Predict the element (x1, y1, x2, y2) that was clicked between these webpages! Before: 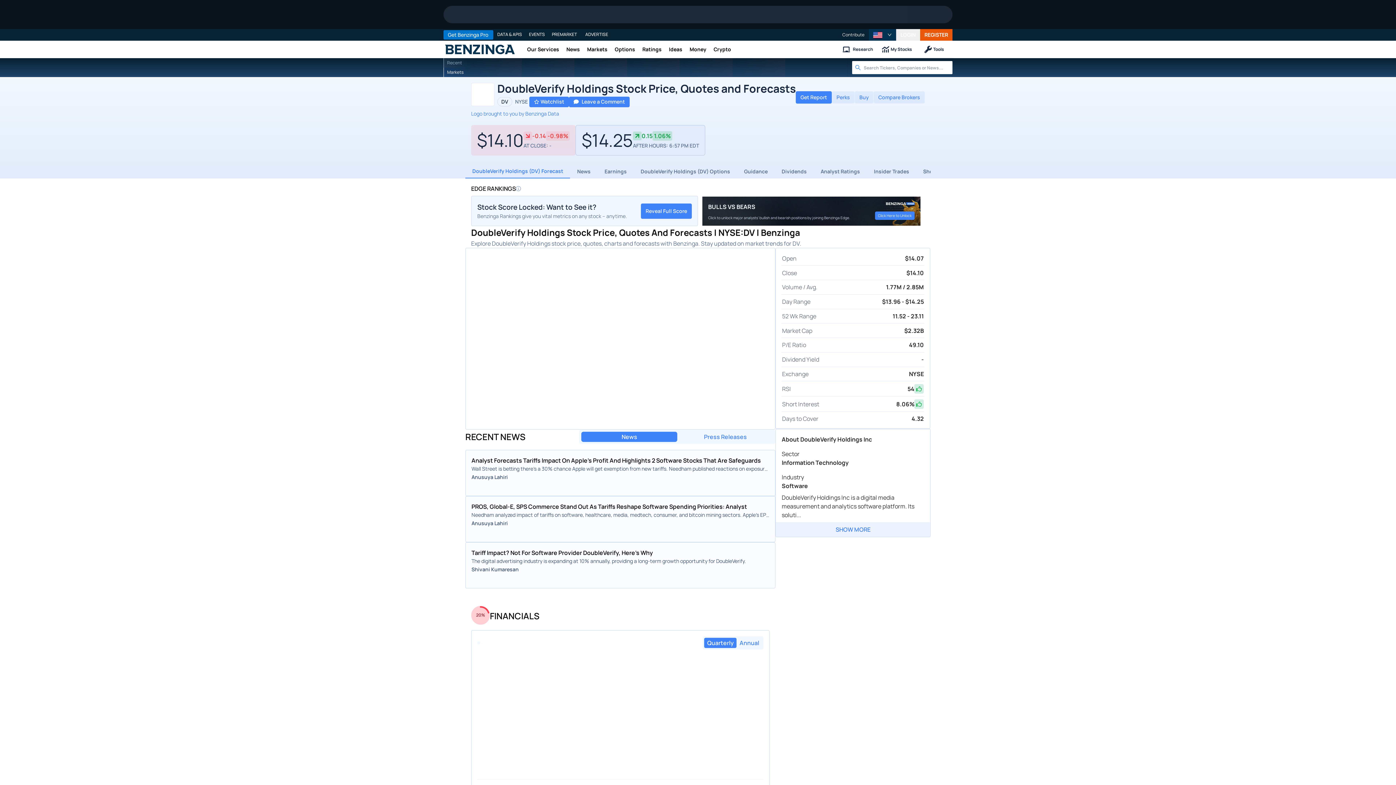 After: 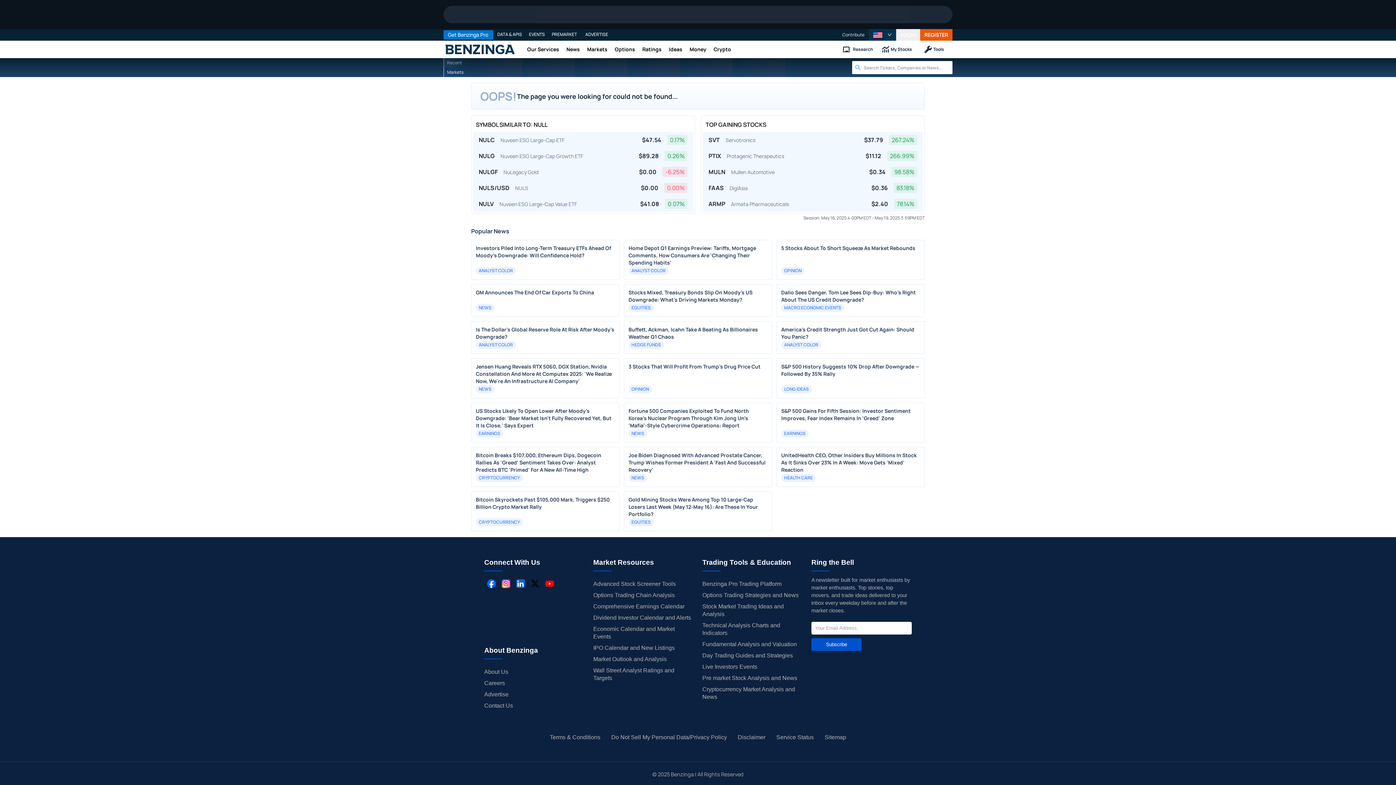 Action: bbox: (574, 58, 627, 77)